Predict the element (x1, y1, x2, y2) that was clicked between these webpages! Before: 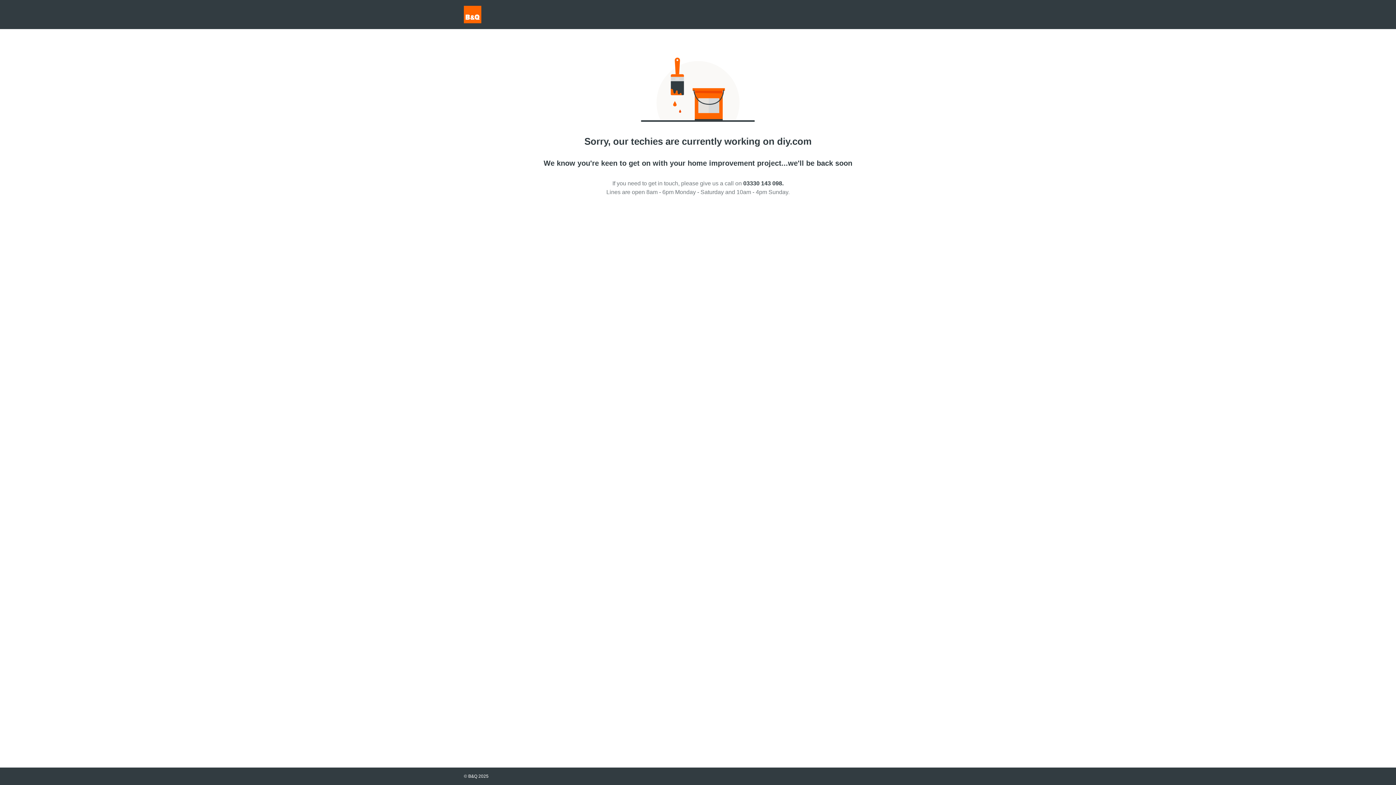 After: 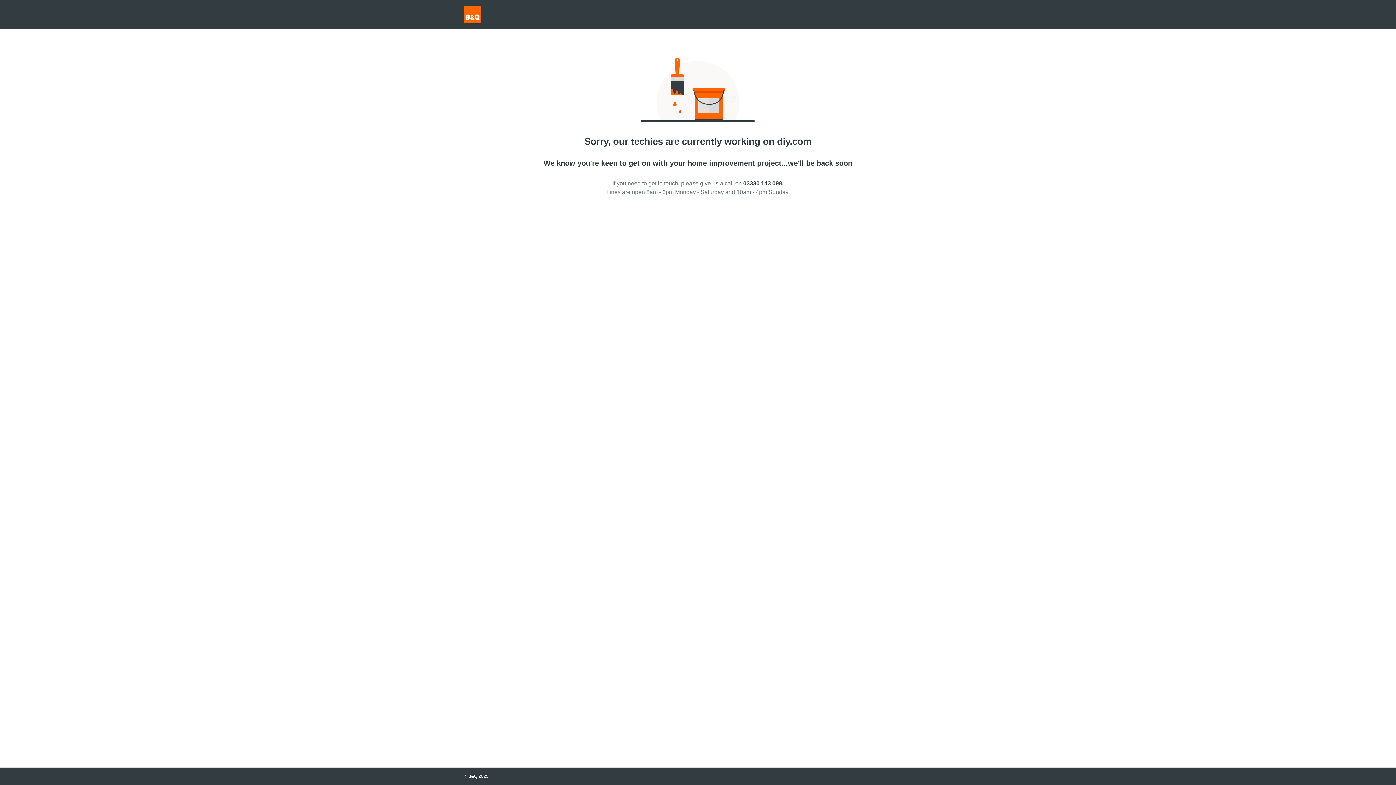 Action: label: 03330 143 098. bbox: (743, 180, 783, 186)